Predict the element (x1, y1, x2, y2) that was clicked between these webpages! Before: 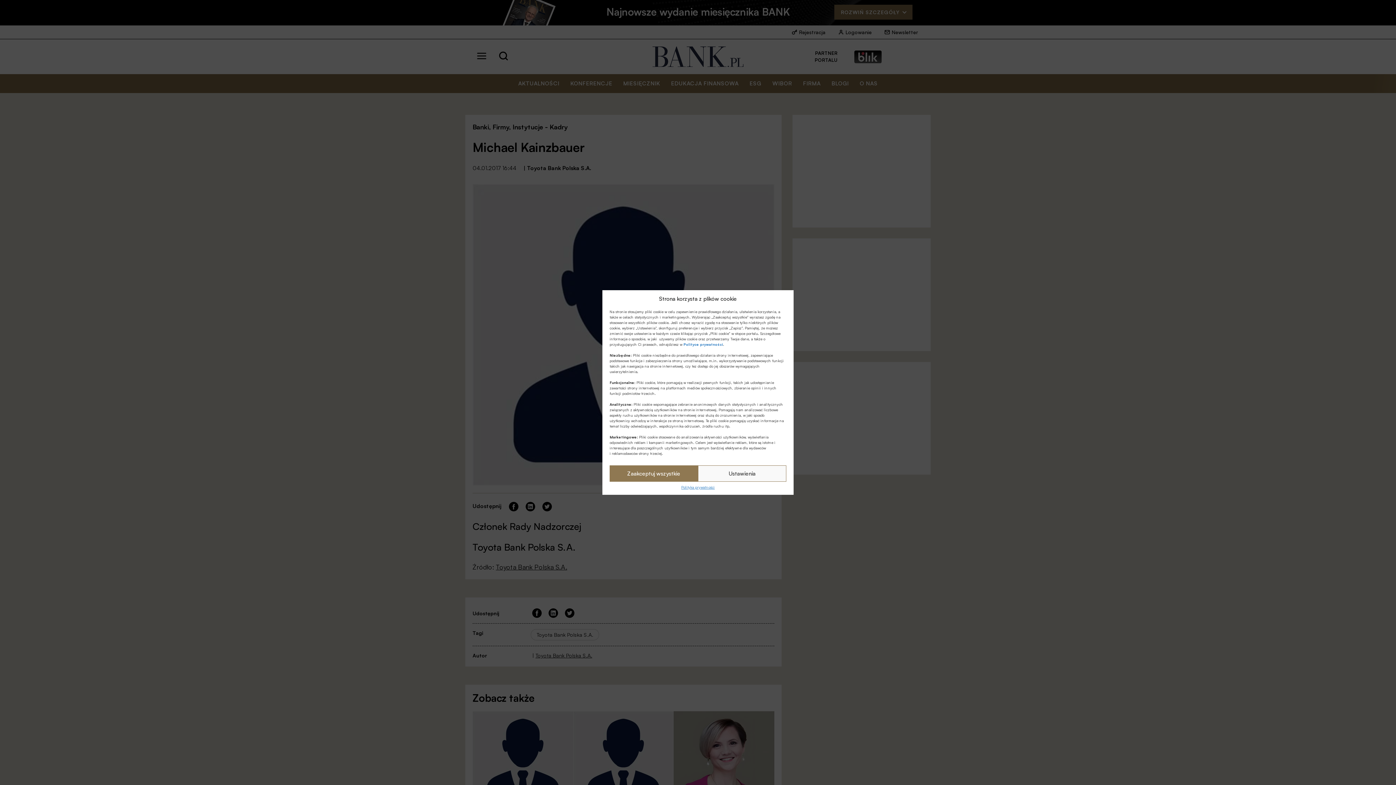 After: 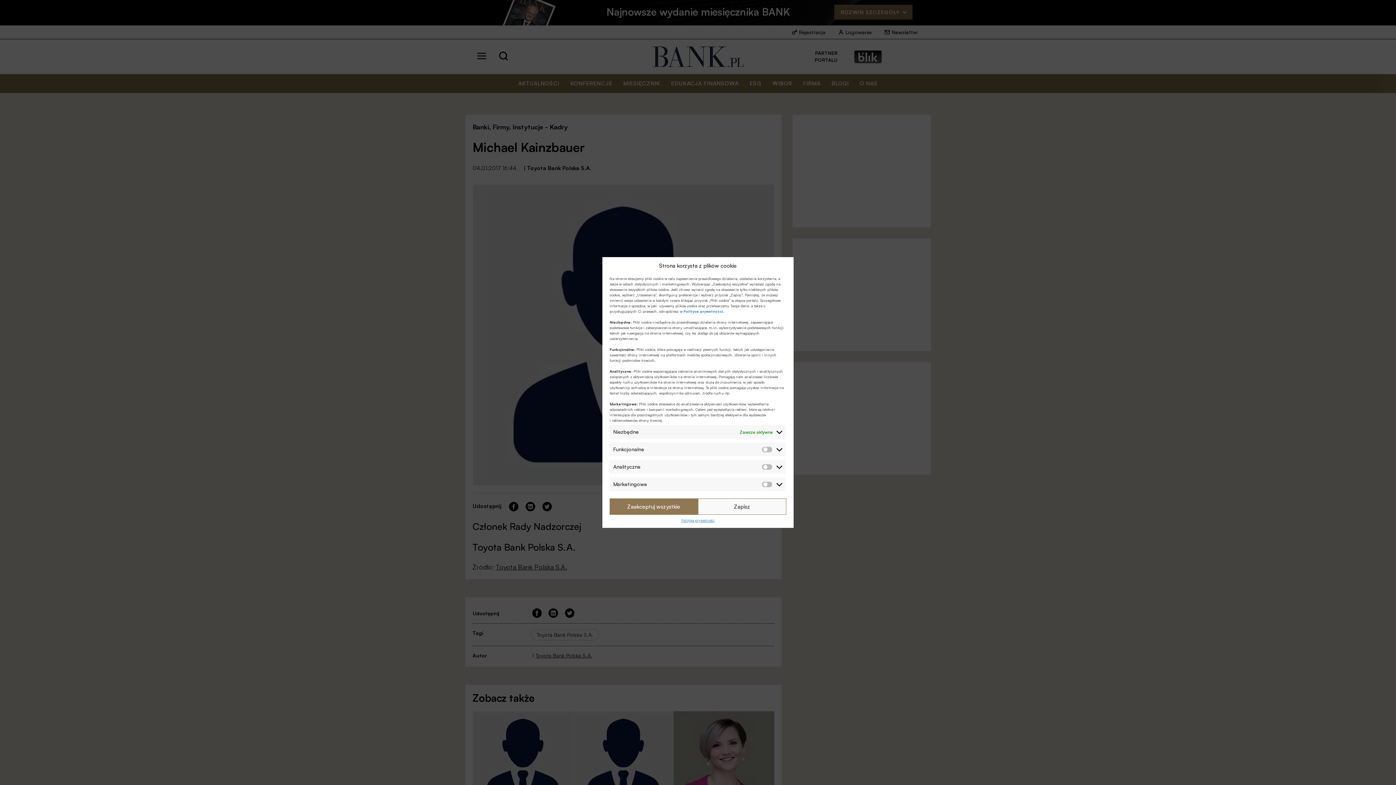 Action: bbox: (698, 465, 786, 482) label: Ustawienia